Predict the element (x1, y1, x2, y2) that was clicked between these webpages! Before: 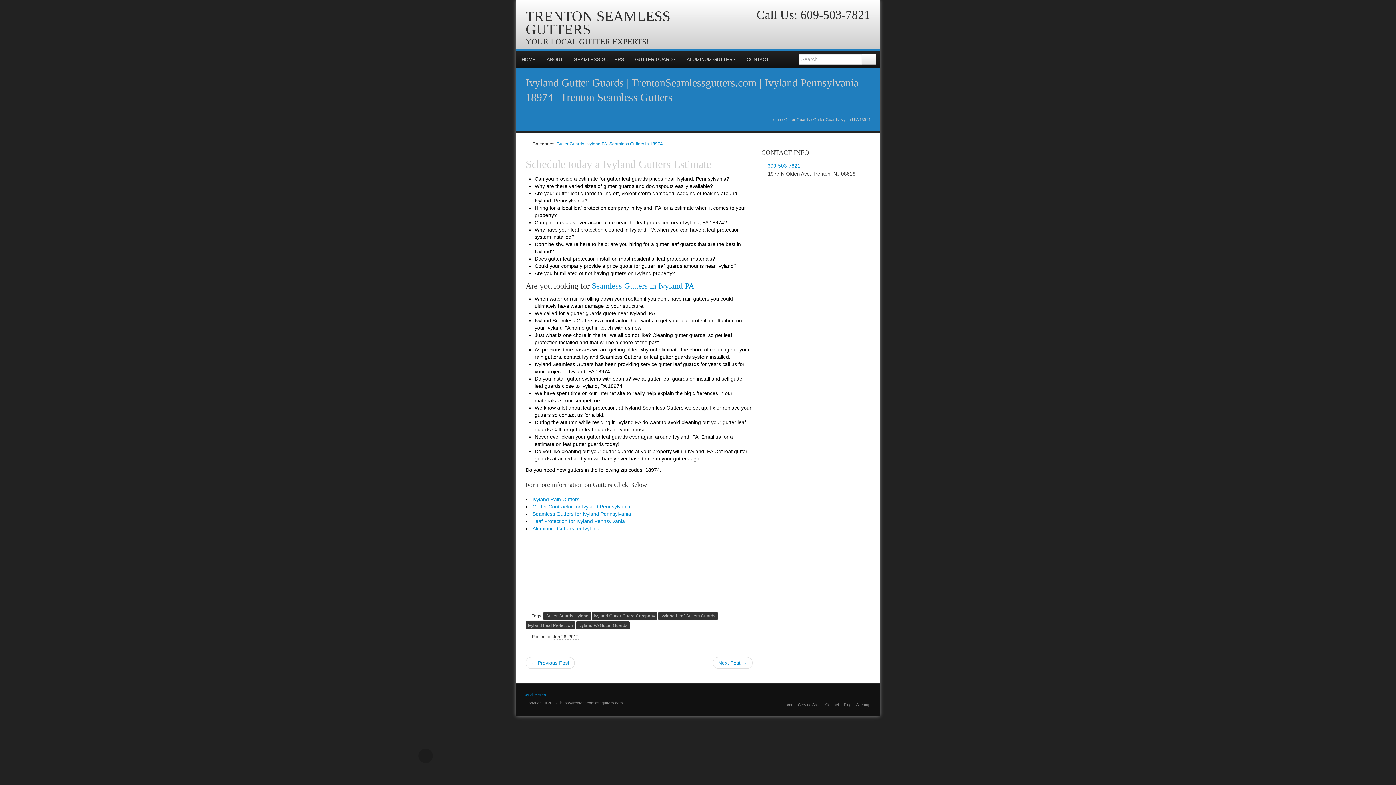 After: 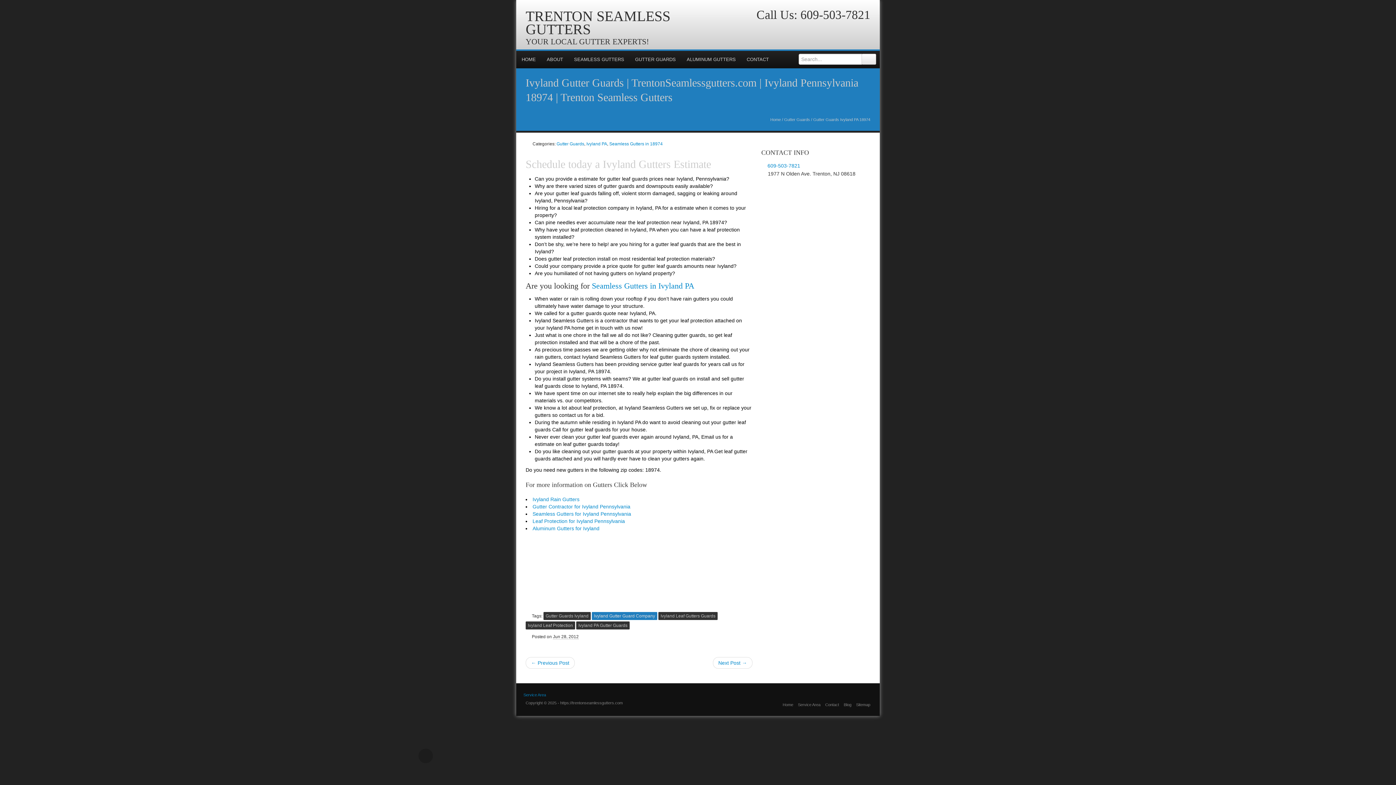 Action: bbox: (592, 612, 657, 620) label: Ivyland Gutter Guard Company